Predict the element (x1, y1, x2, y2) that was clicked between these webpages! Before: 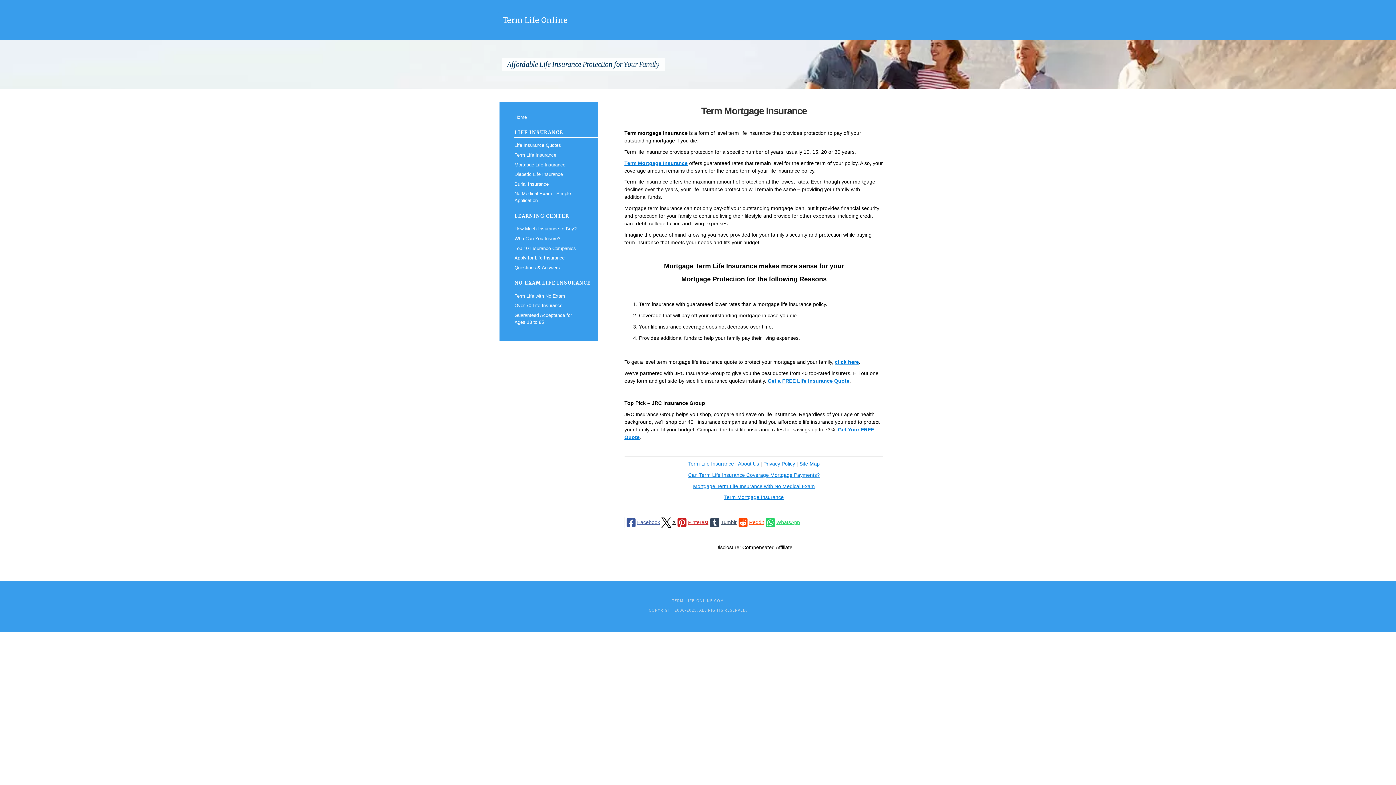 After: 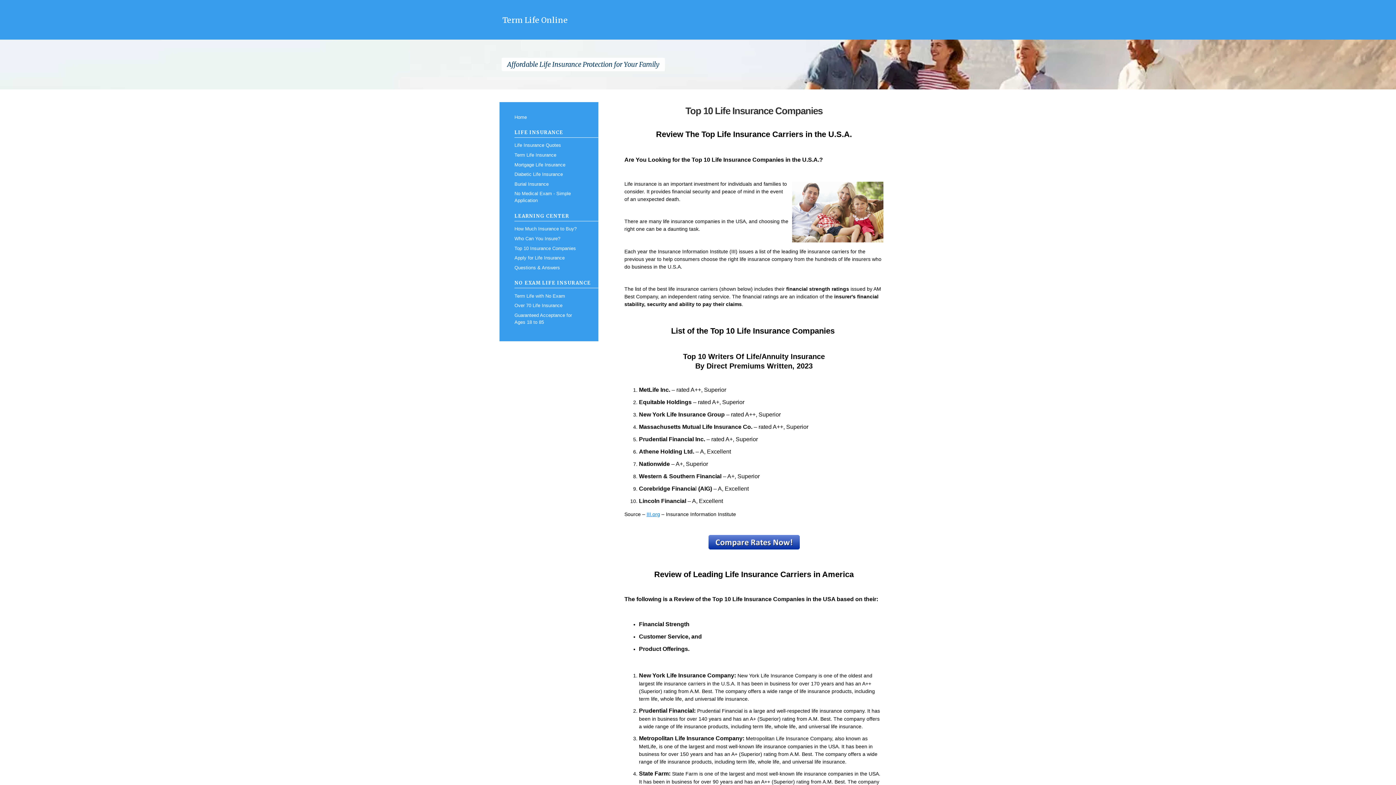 Action: bbox: (514, 243, 583, 253) label: Top 10 Insurance Companies